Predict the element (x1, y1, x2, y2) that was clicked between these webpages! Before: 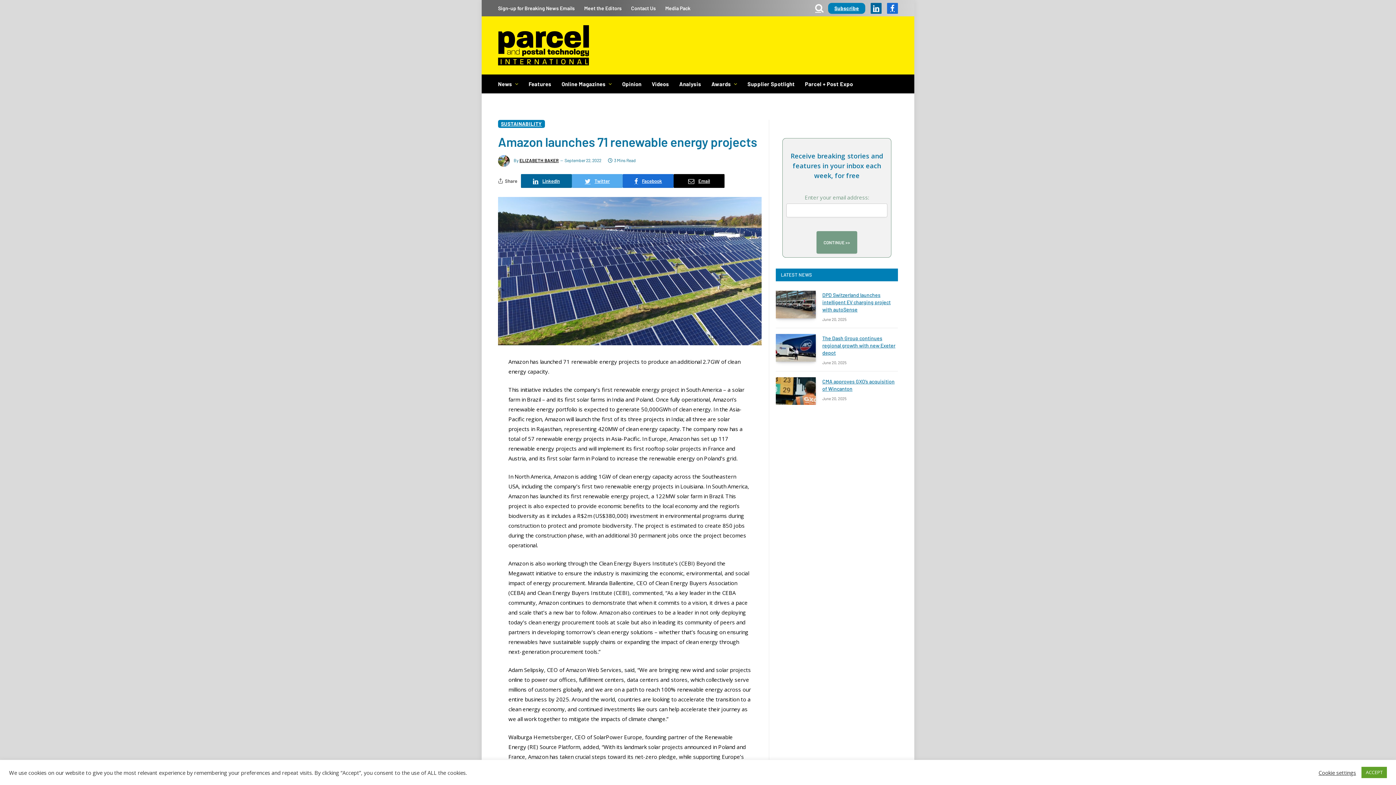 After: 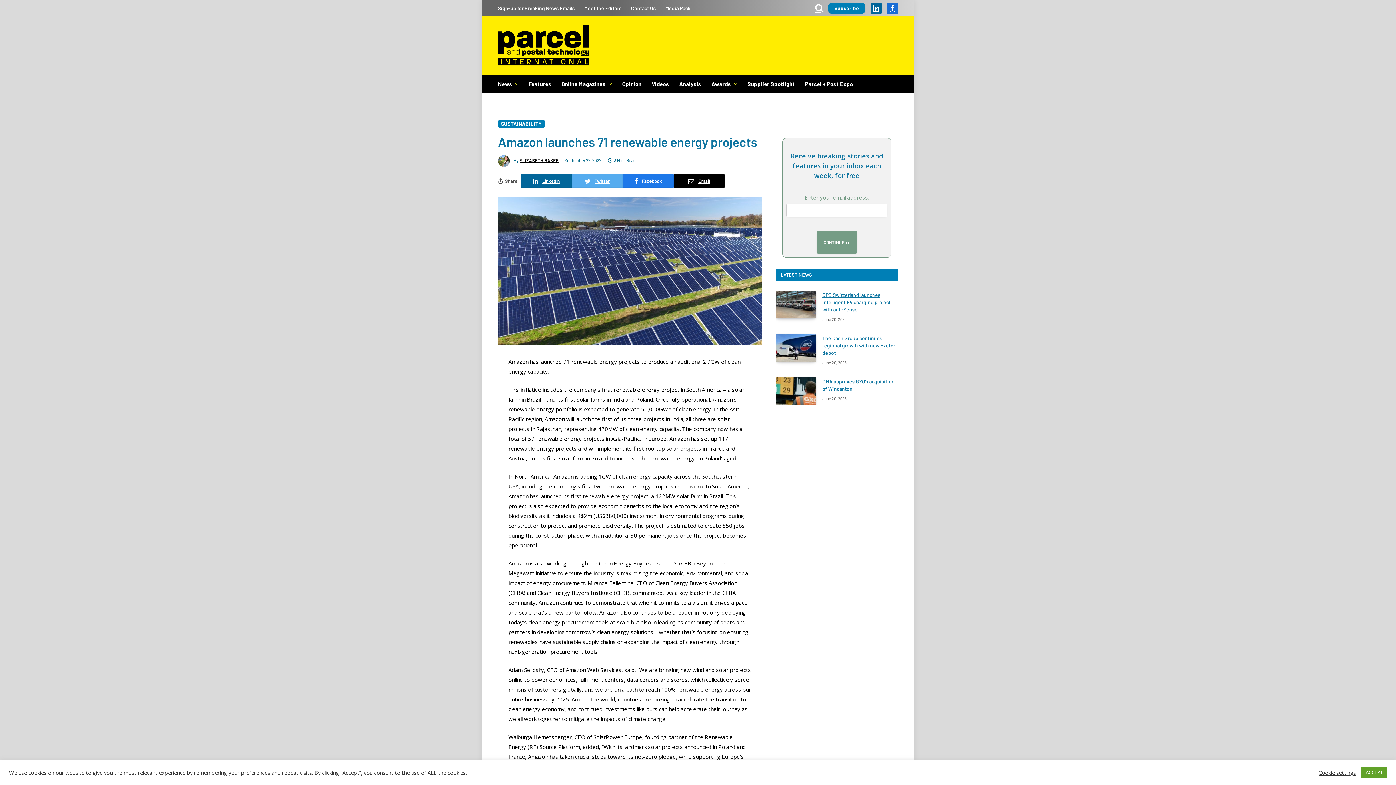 Action: bbox: (622, 174, 673, 188) label: Facebook